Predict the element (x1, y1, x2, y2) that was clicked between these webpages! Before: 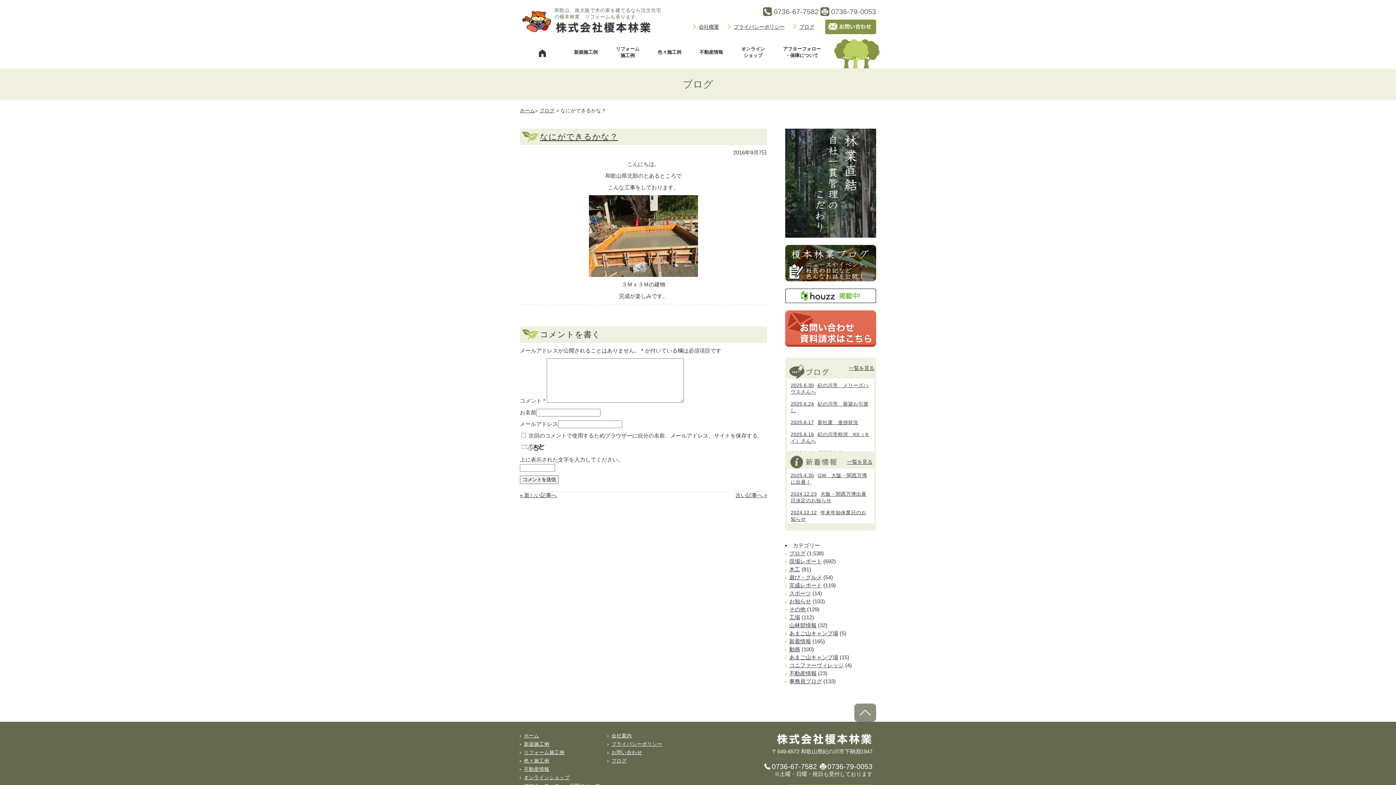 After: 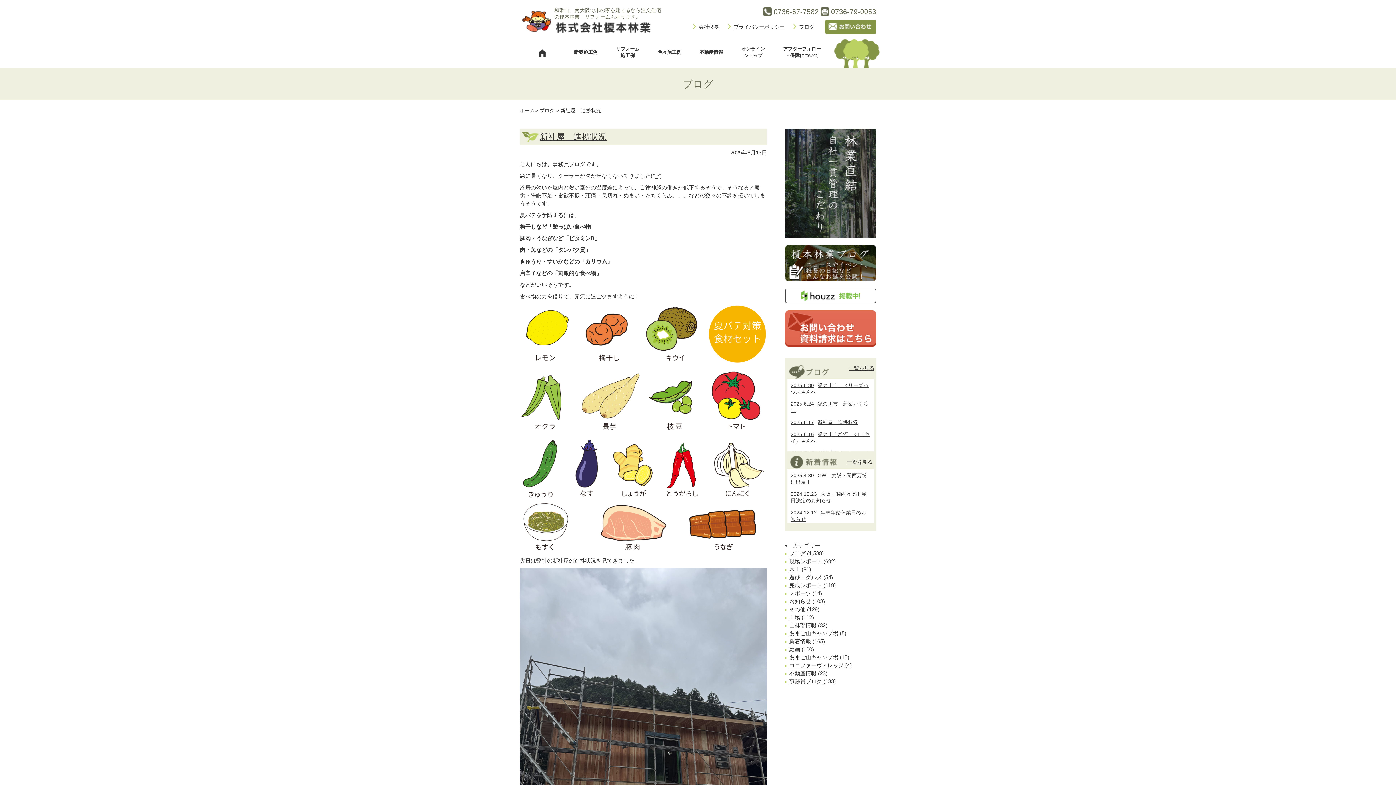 Action: bbox: (790, 420, 858, 425) label: 2025.6.17新社屋　進捗状況